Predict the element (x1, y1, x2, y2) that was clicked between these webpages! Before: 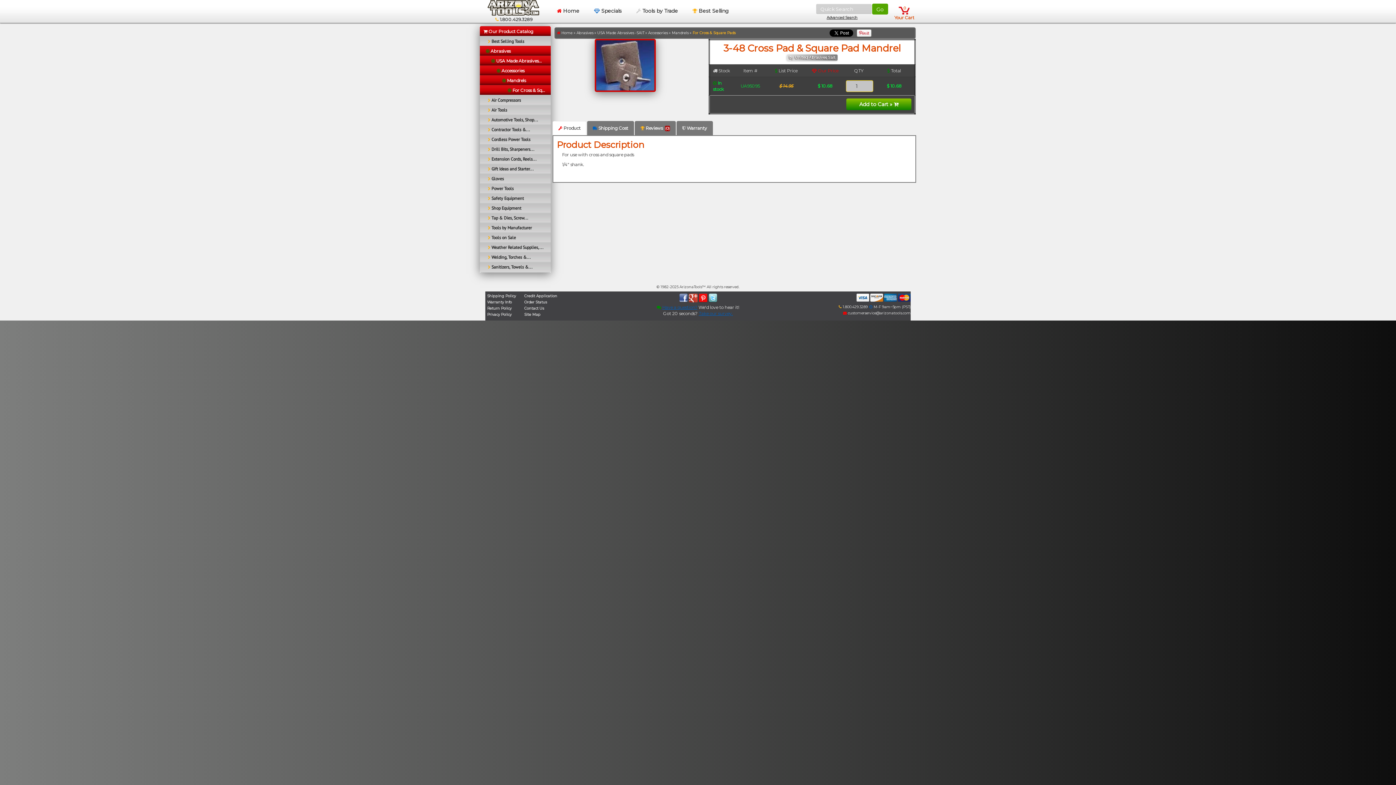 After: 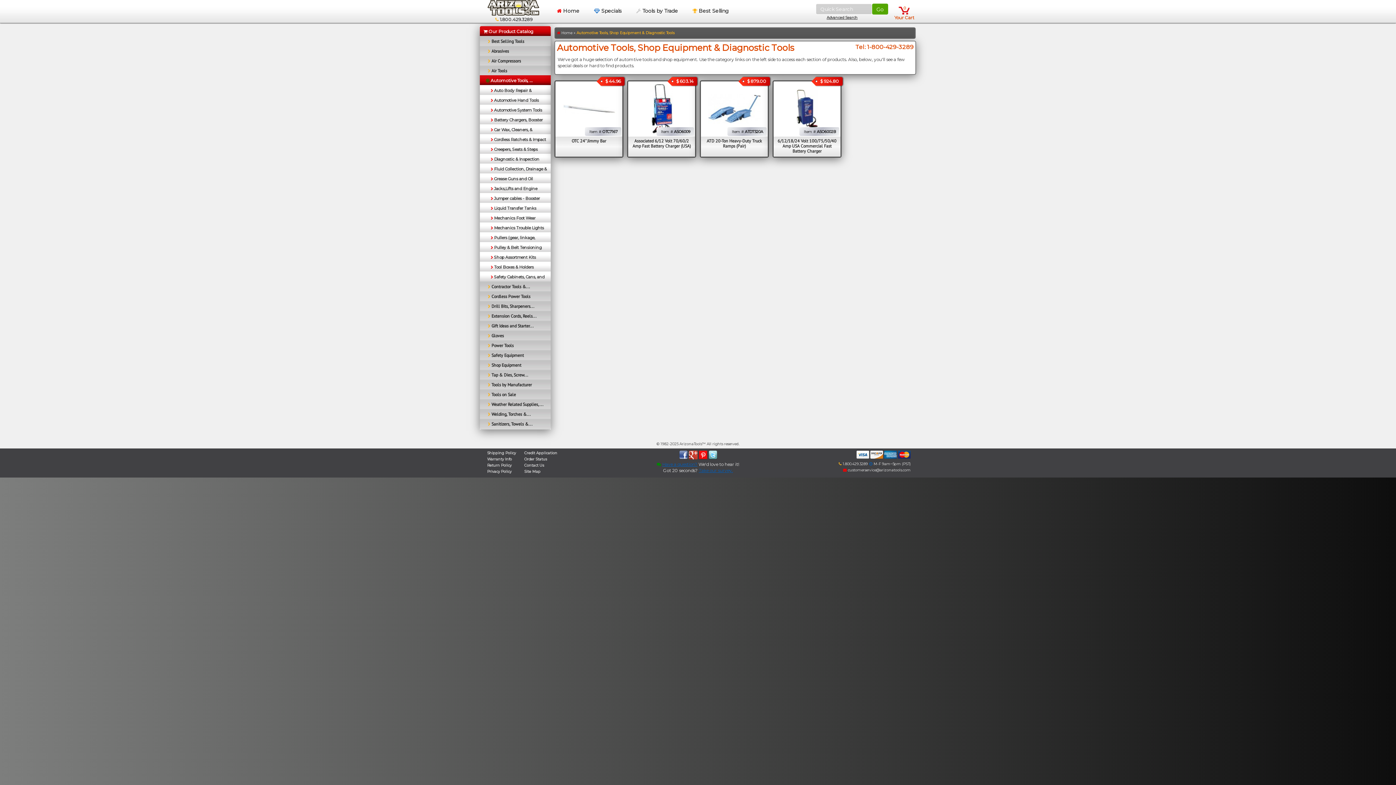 Action: label:      Automotive Tools, Shop...
     Automotive Tools, Shop Equipment & Diagnostic Tools bbox: (483, 115, 547, 124)